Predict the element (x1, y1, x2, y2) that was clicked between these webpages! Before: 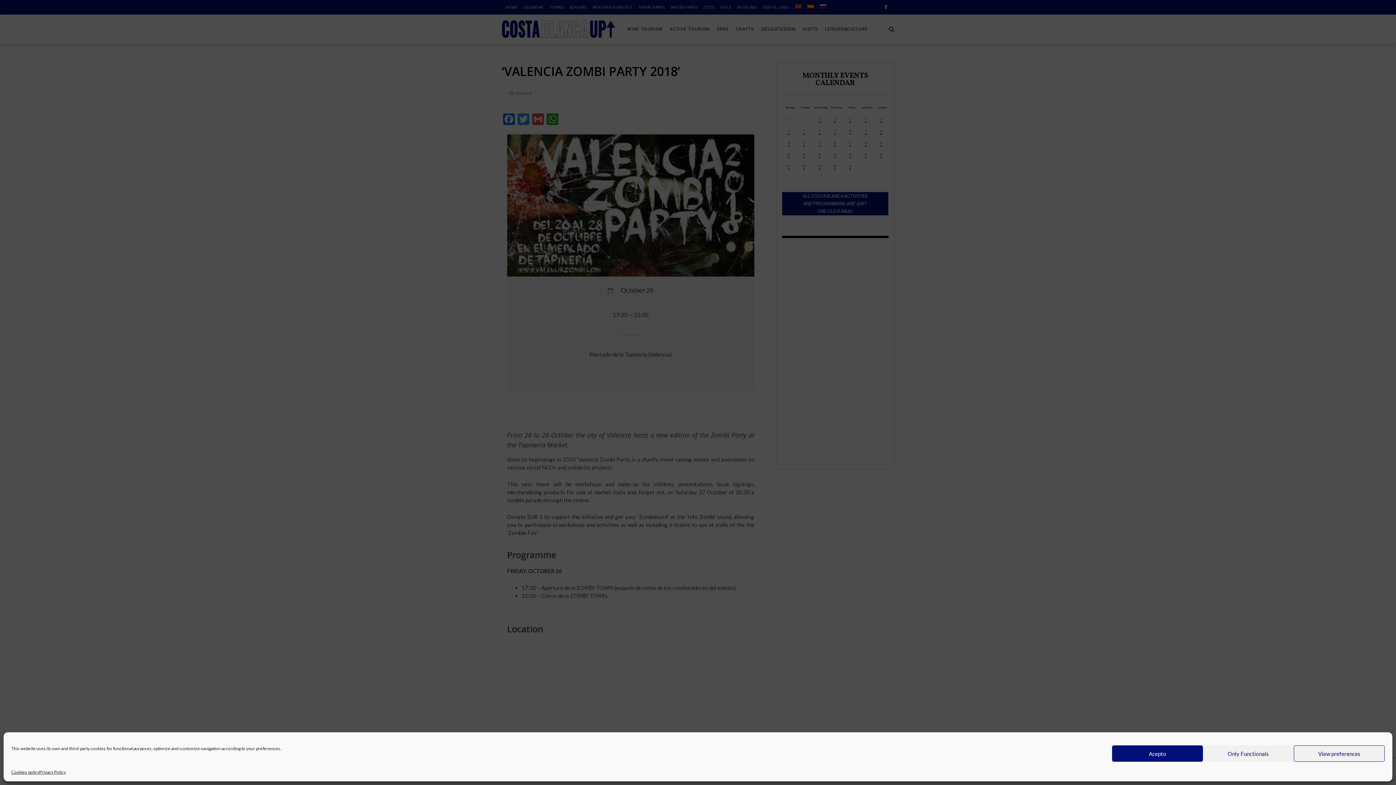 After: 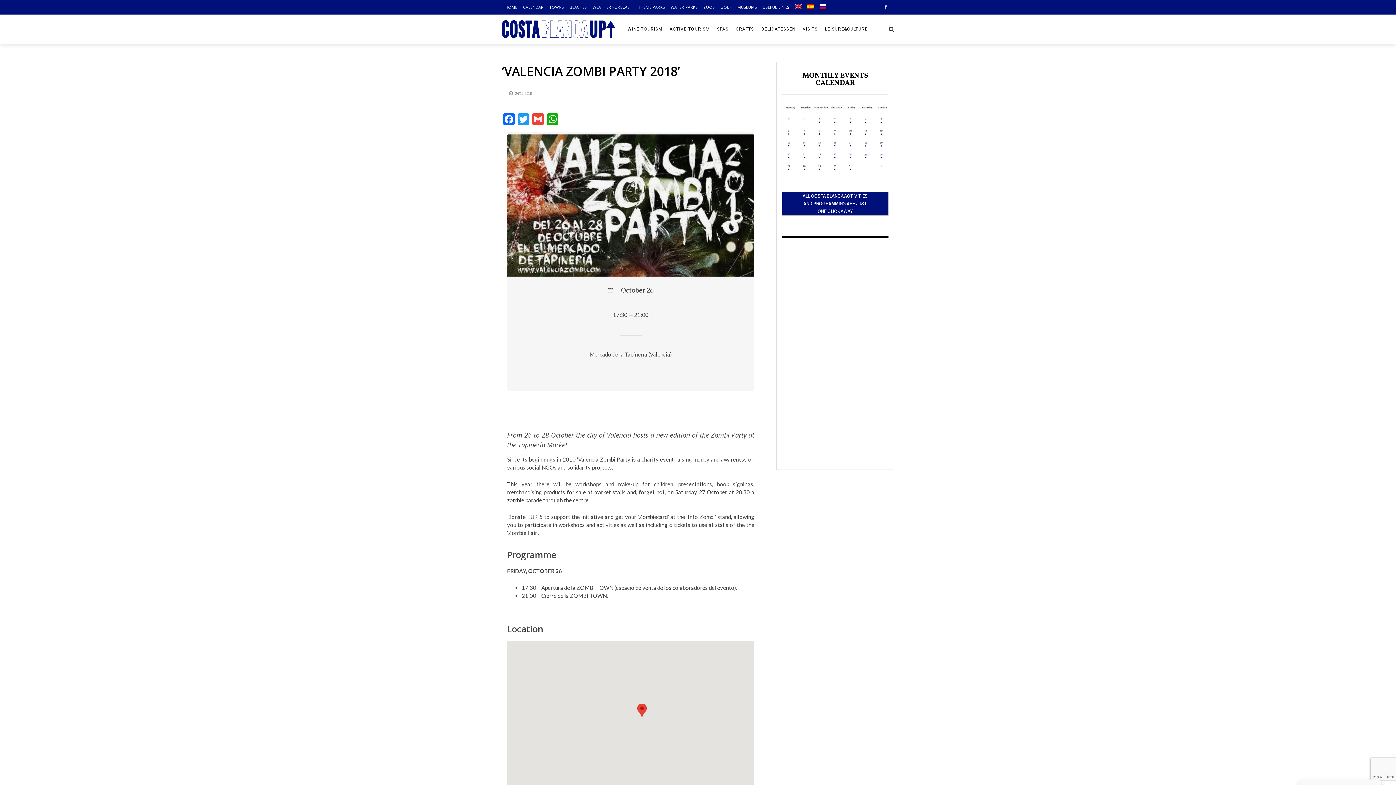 Action: label: Acepto bbox: (1112, 745, 1203, 762)